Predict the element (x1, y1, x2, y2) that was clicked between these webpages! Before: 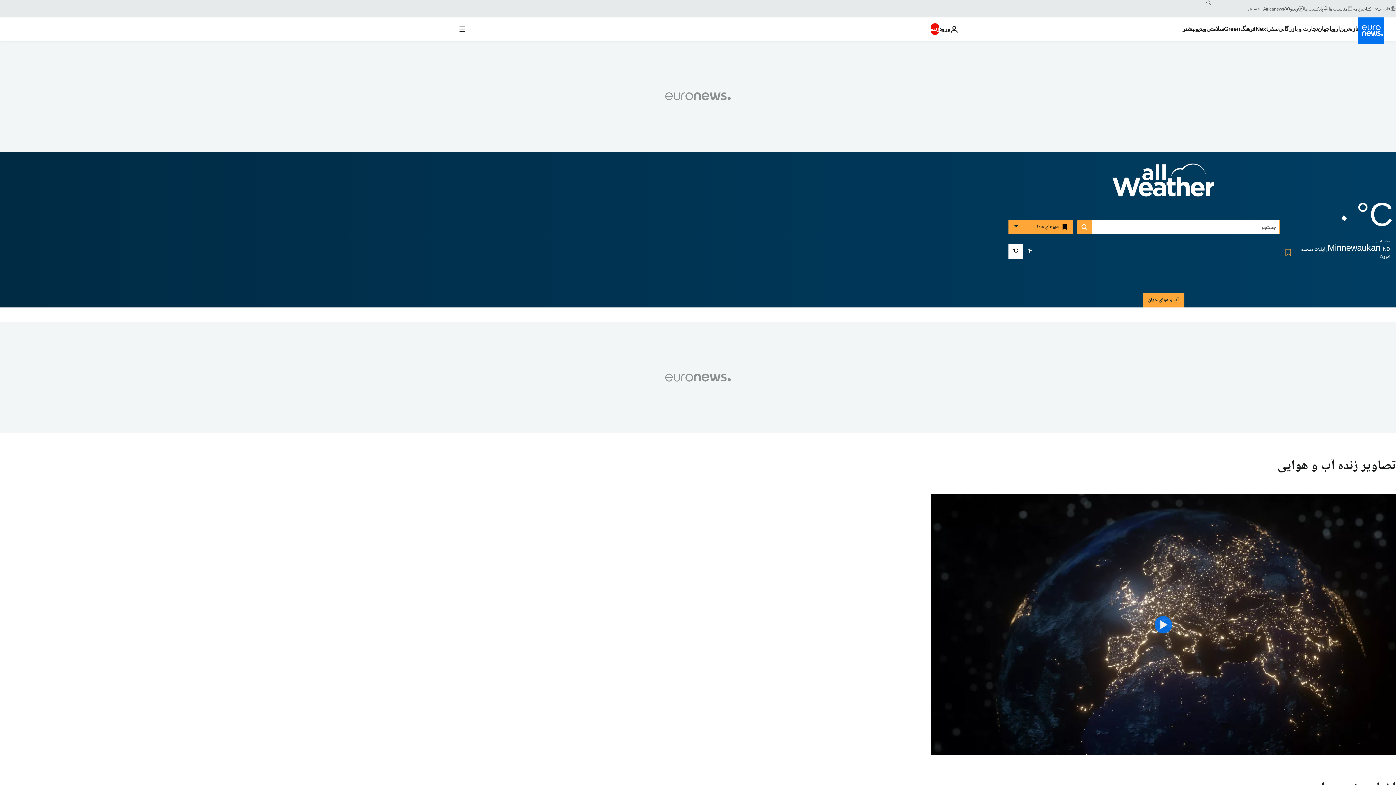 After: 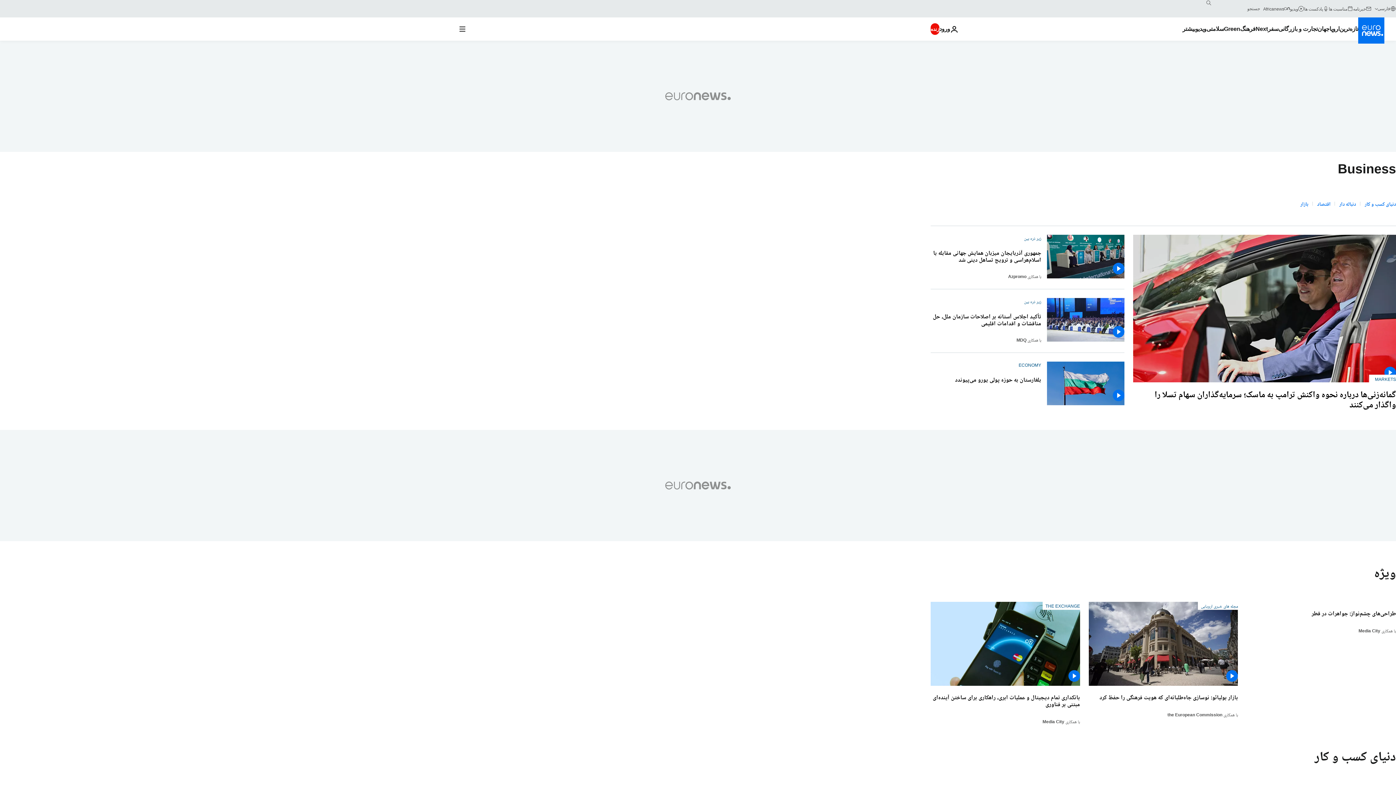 Action: label: Read more about تجارت و بازرگانی bbox: (1278, 17, 1317, 40)